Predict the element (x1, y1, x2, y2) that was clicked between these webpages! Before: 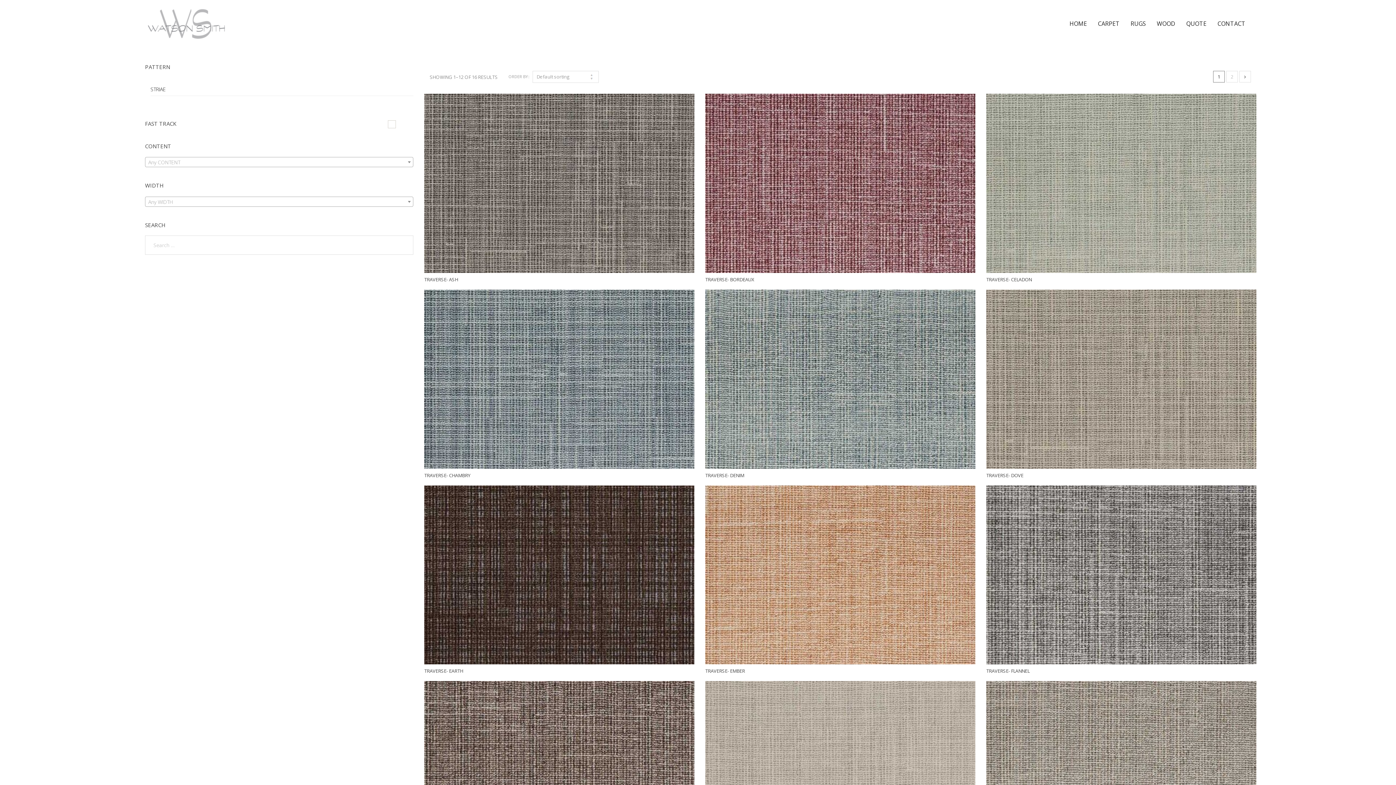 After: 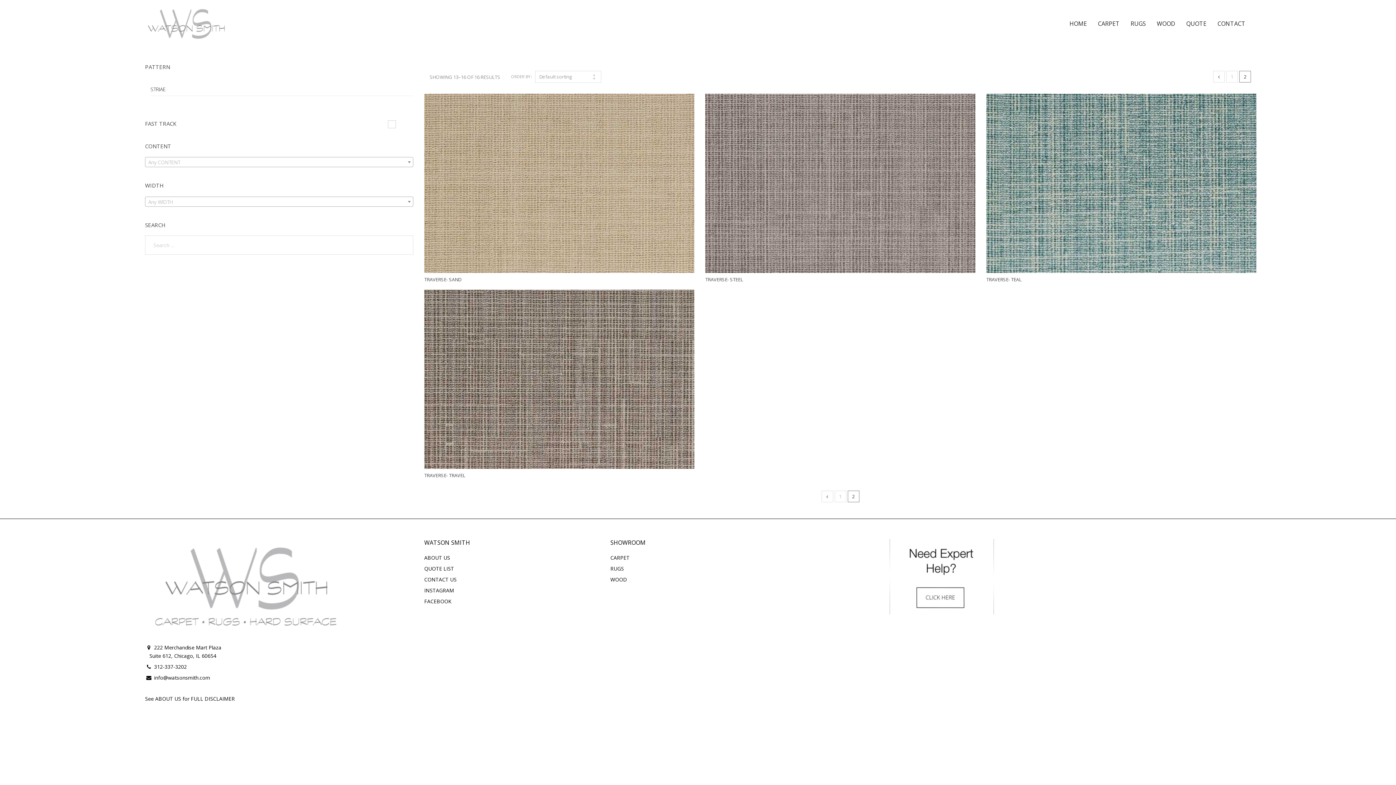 Action: bbox: (1226, 70, 1238, 82) label: Page 2